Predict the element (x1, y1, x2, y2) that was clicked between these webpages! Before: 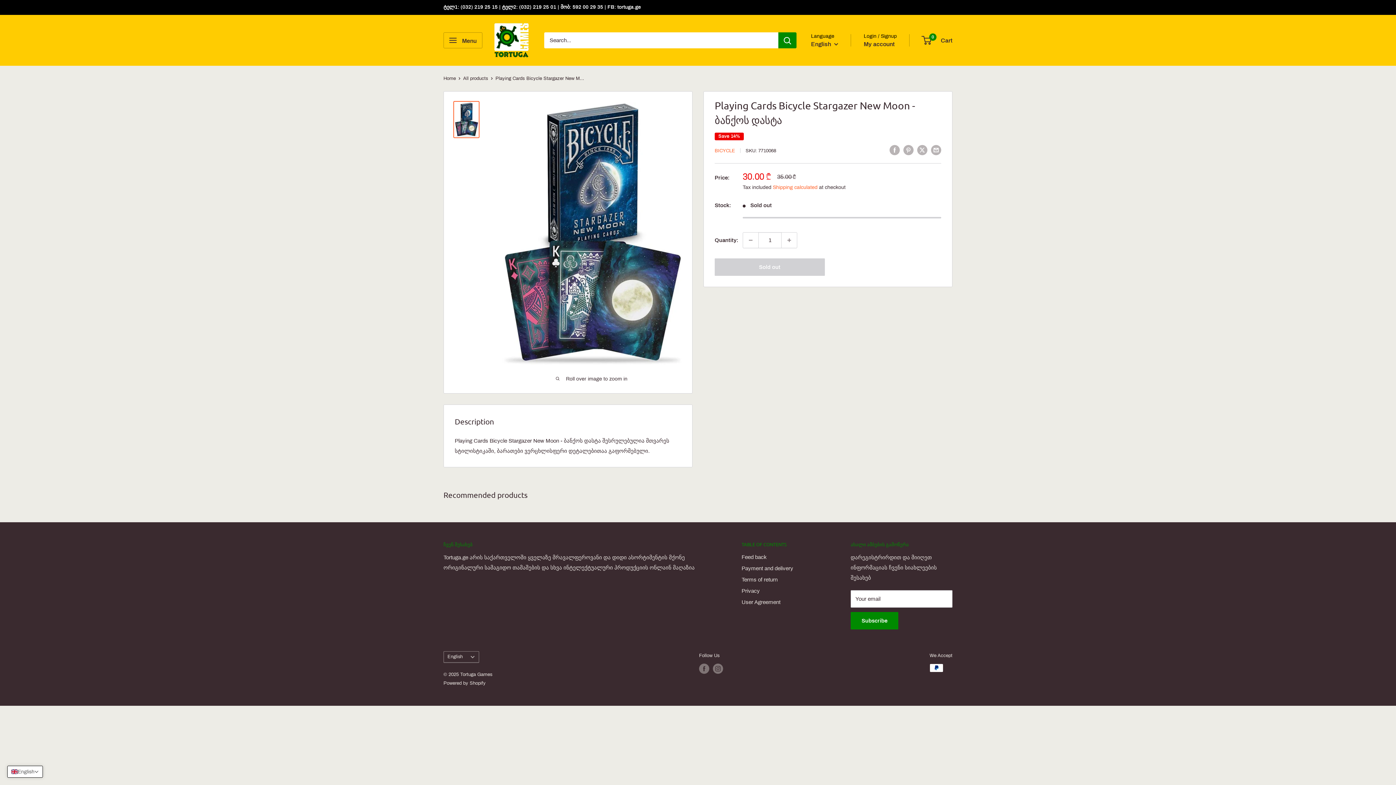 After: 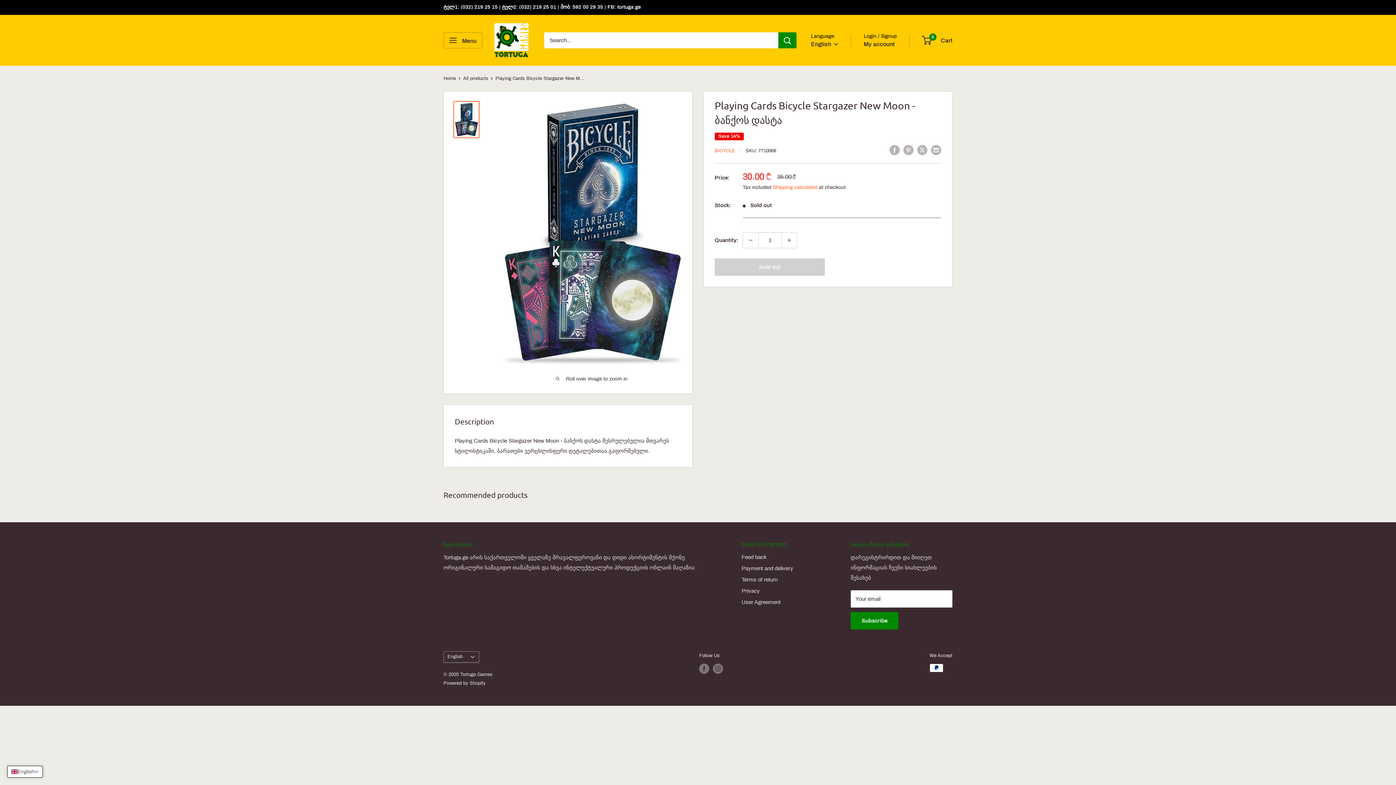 Action: label: My account bbox: (864, 38, 894, 49)